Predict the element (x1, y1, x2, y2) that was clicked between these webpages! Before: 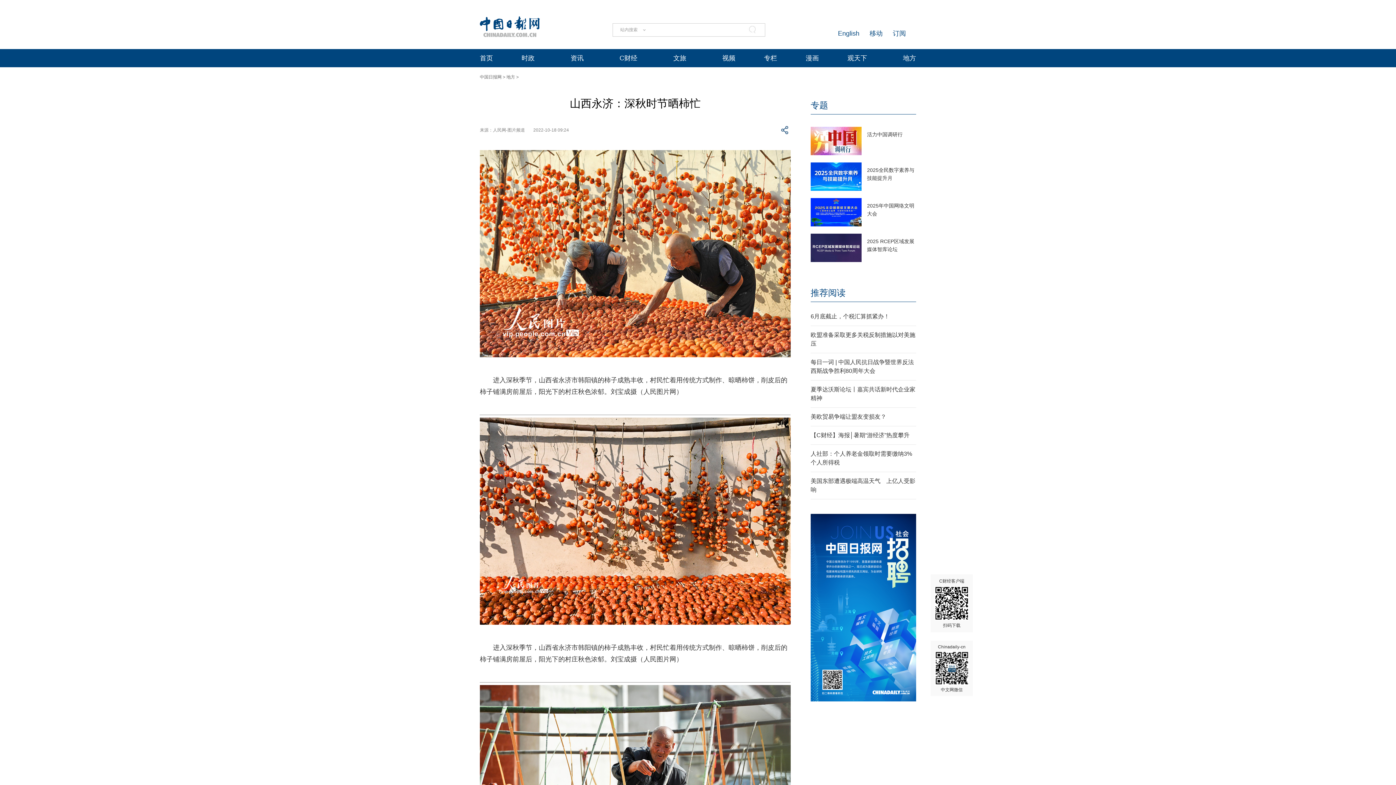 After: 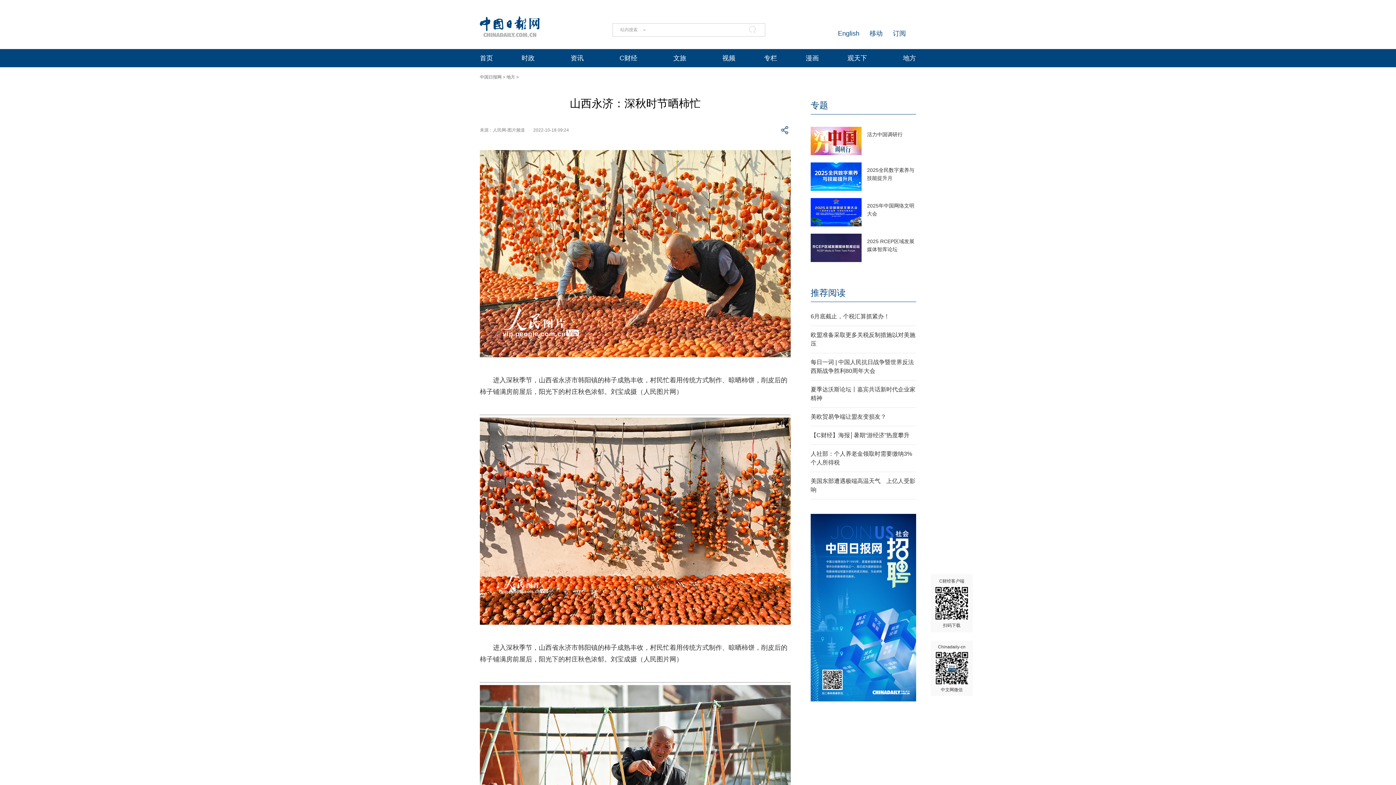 Action: bbox: (810, 126, 861, 155)